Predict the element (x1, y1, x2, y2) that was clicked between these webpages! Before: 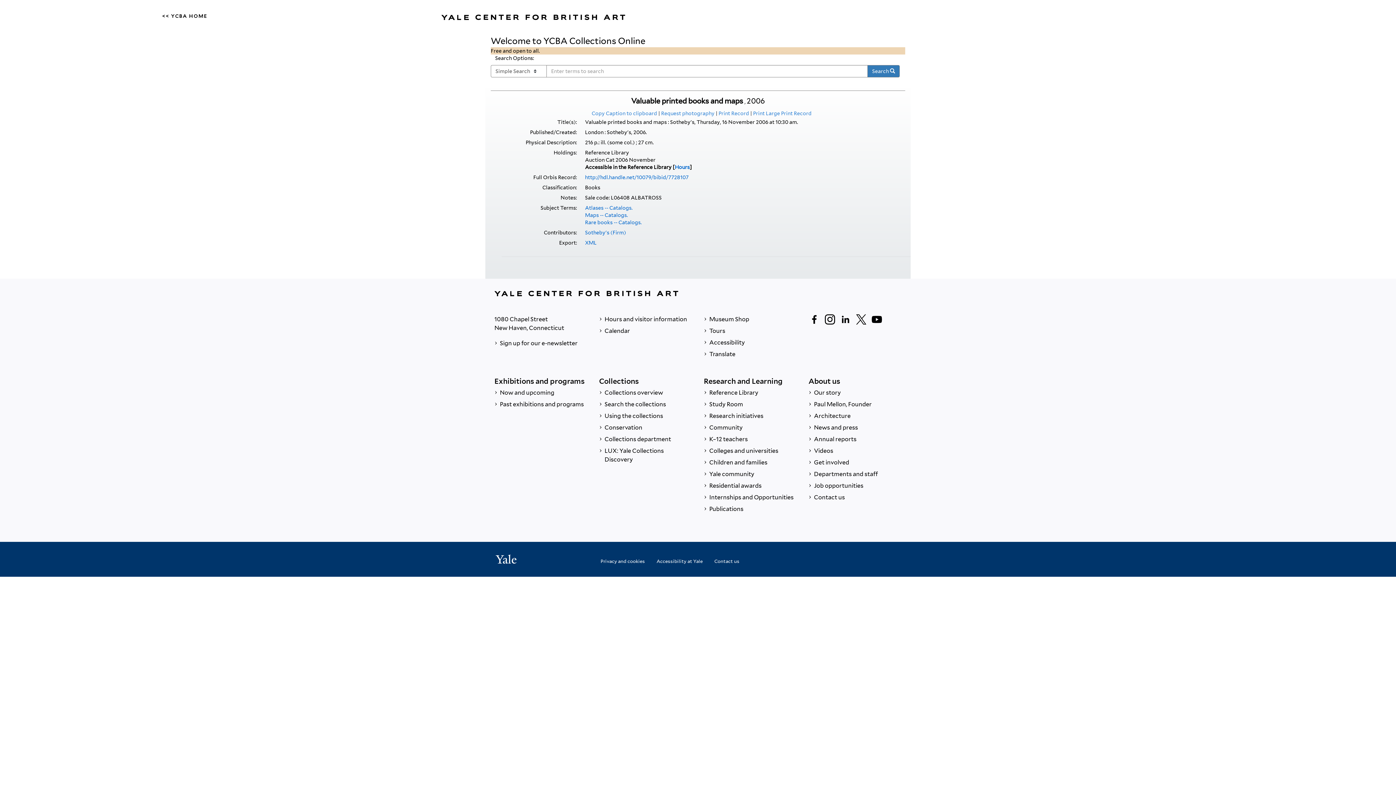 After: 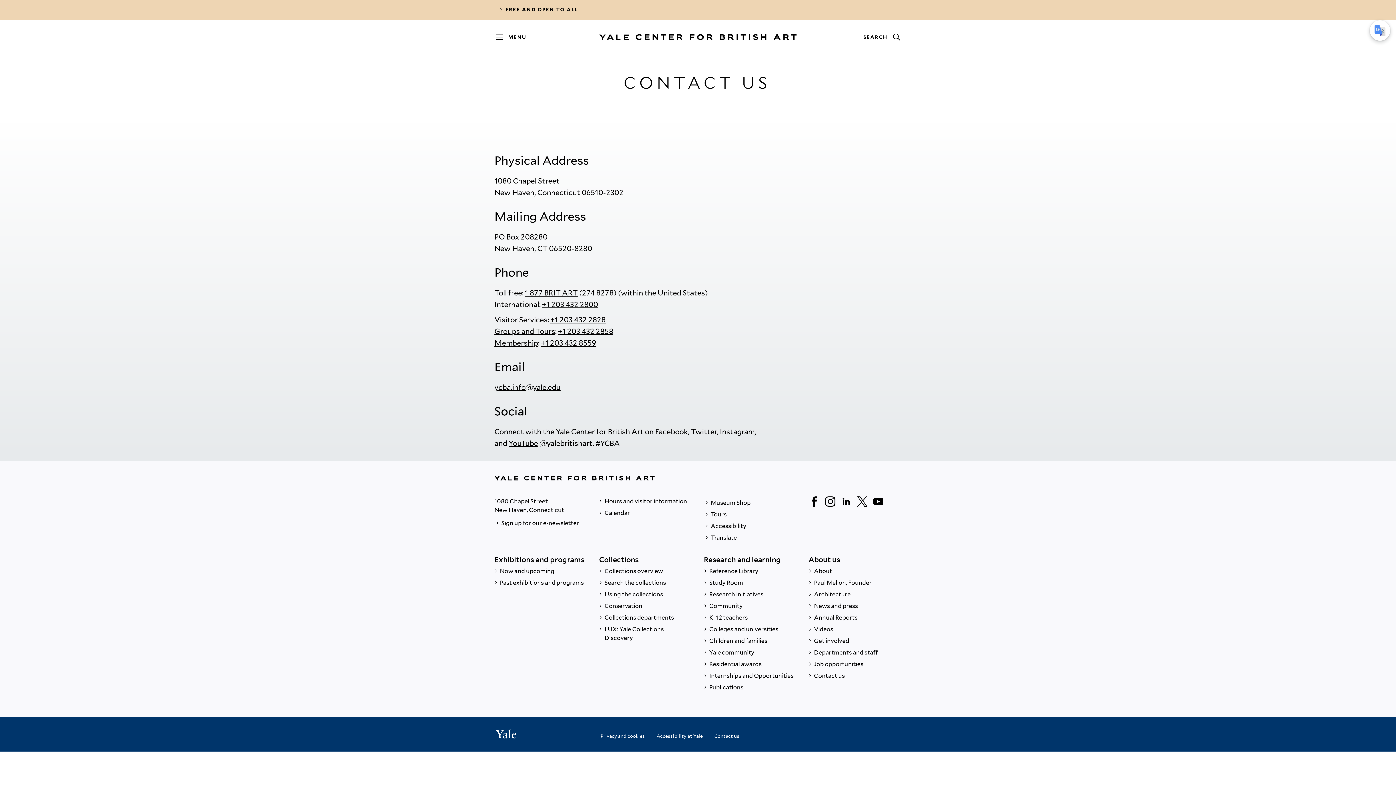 Action: bbox: (808, 492, 901, 503) label:  Contact us